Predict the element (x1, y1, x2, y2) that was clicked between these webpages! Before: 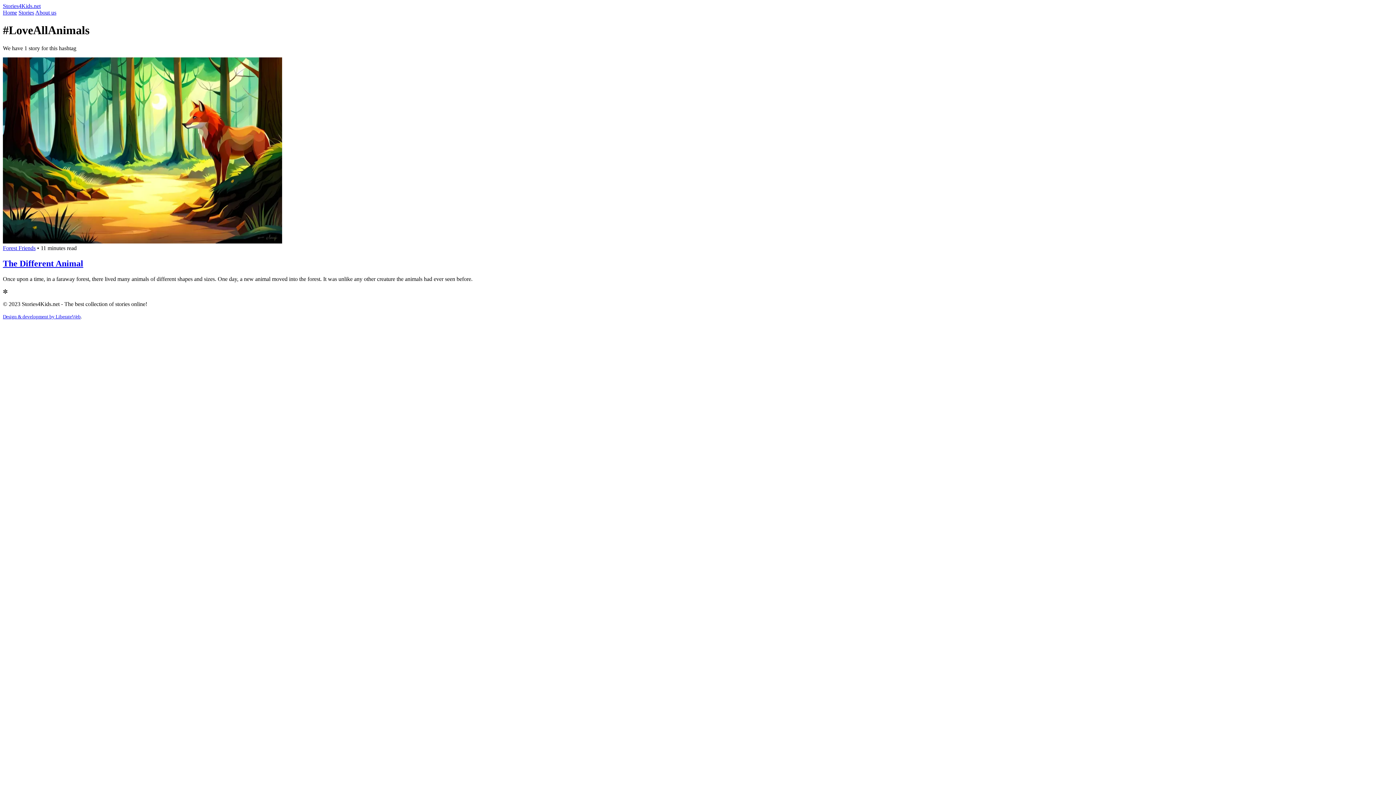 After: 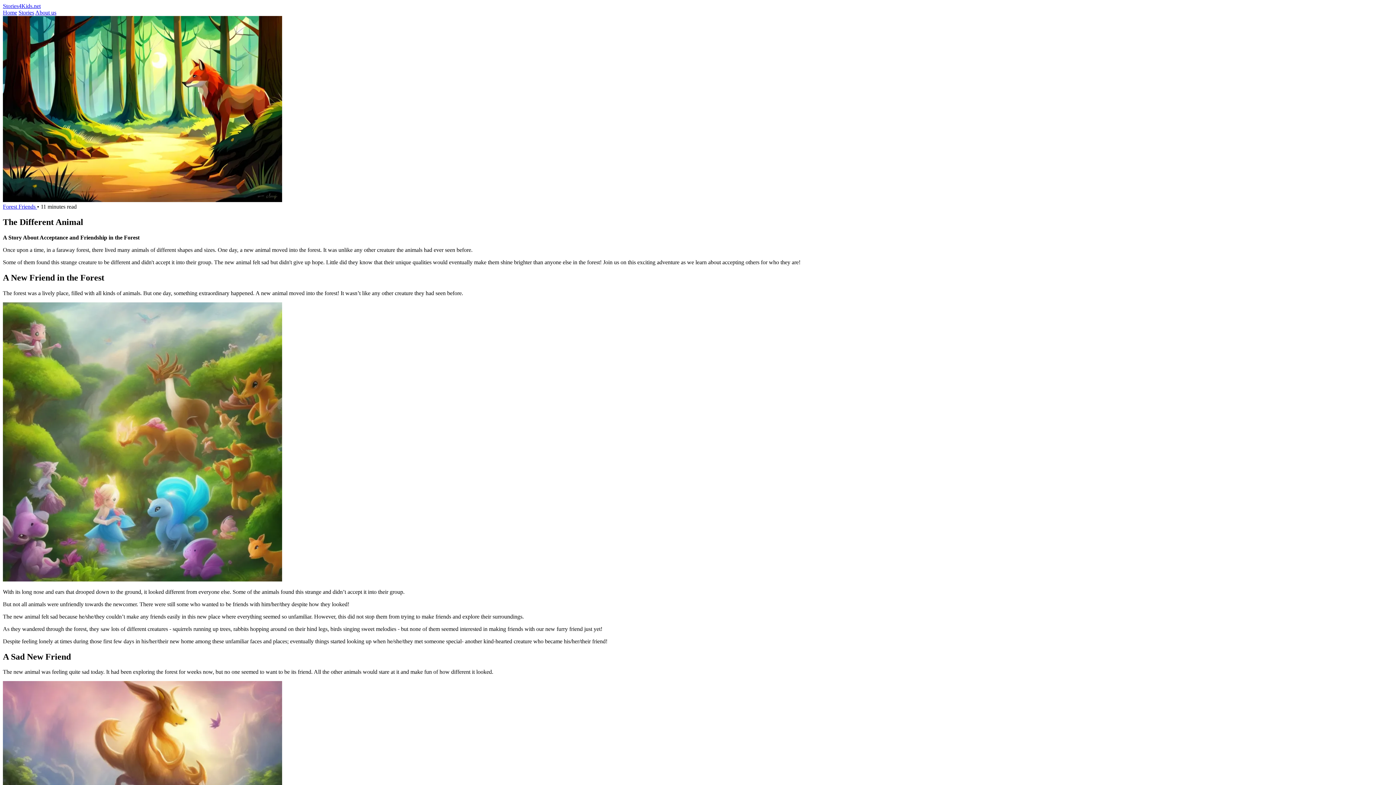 Action: bbox: (2, 238, 282, 244)